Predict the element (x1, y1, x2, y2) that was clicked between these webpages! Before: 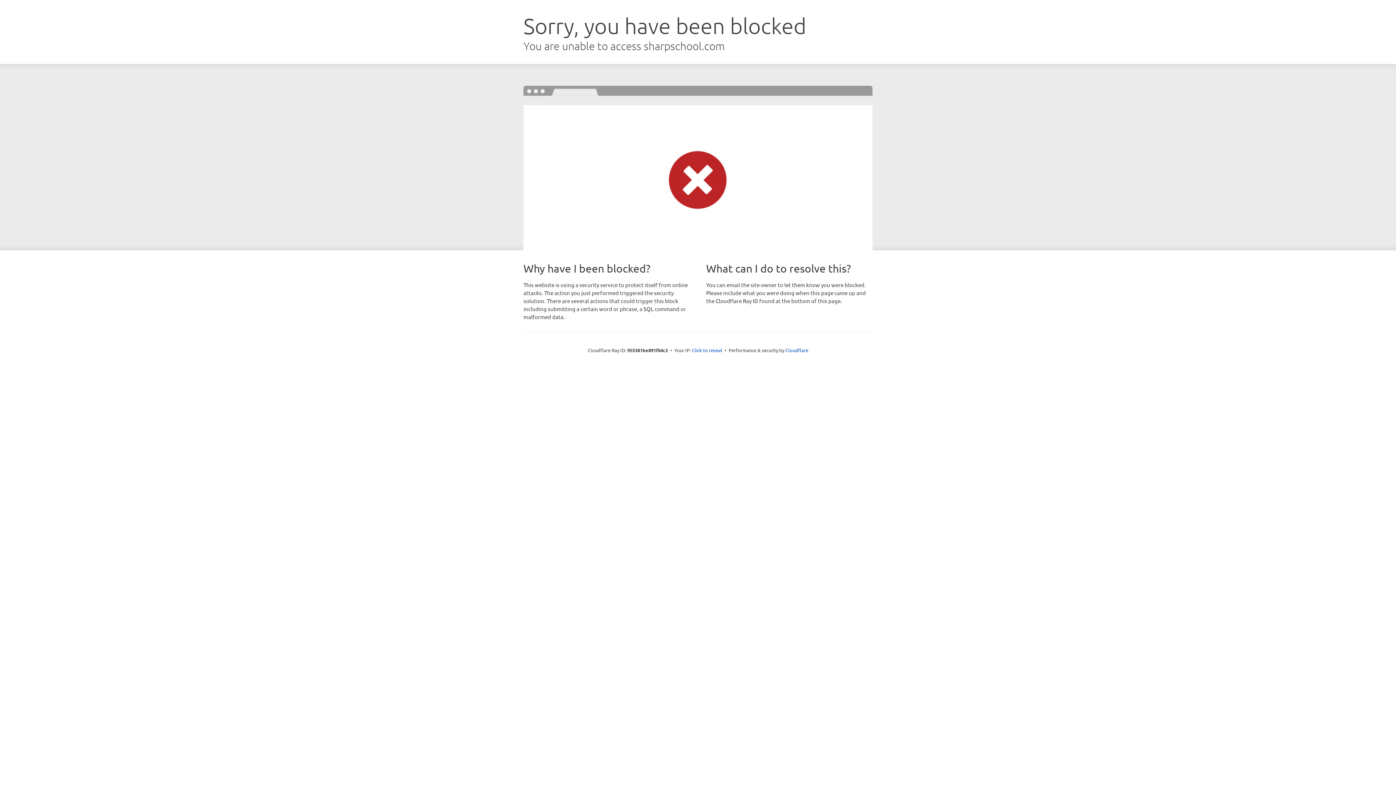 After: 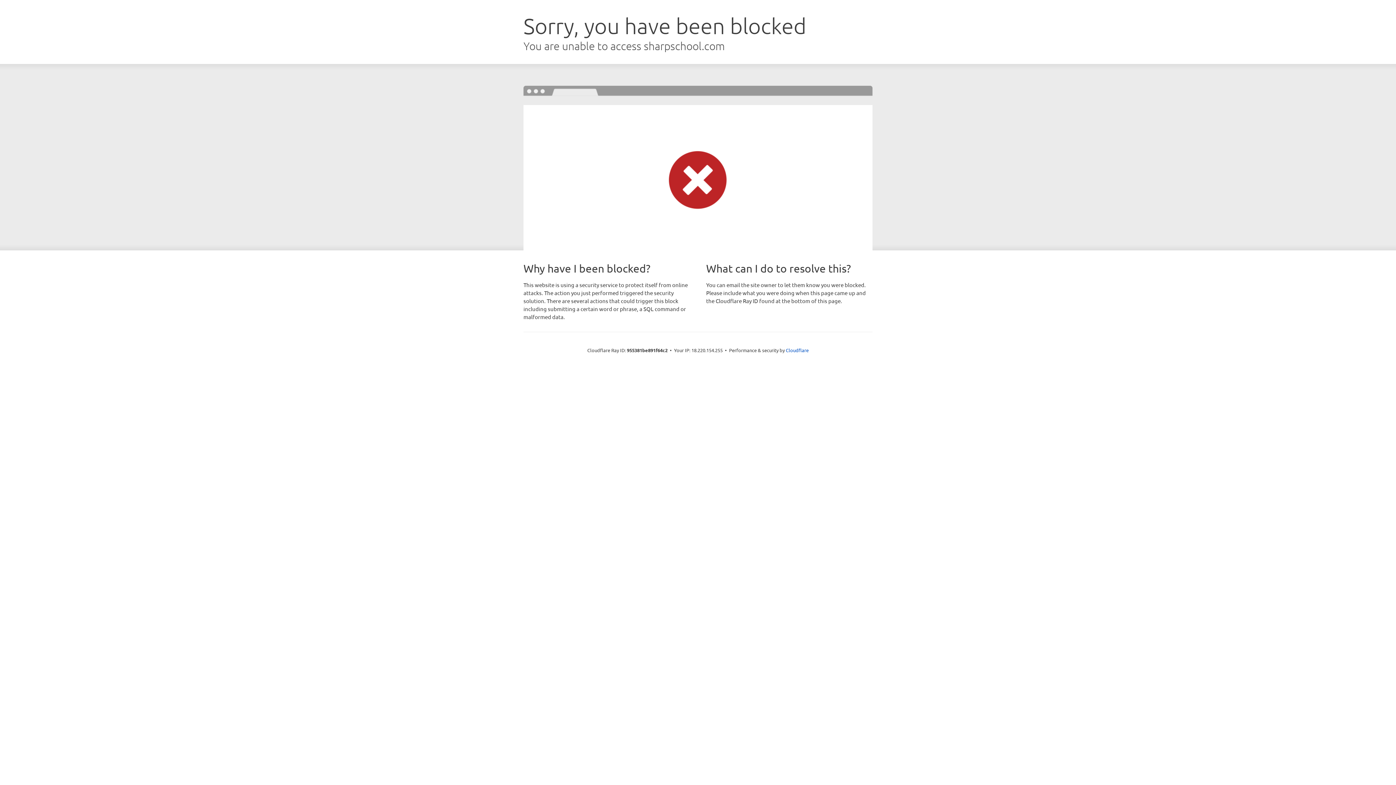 Action: label: Click to reveal bbox: (692, 346, 722, 353)